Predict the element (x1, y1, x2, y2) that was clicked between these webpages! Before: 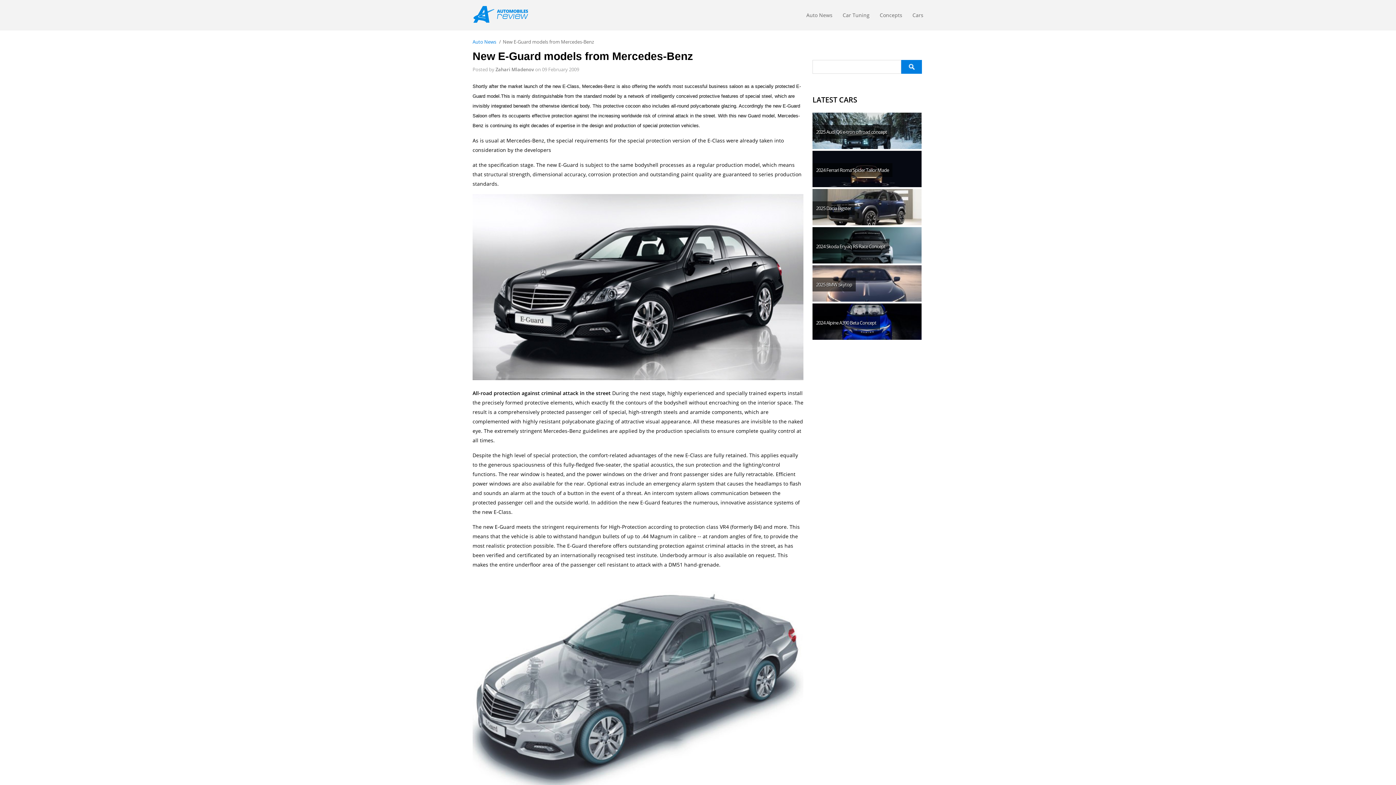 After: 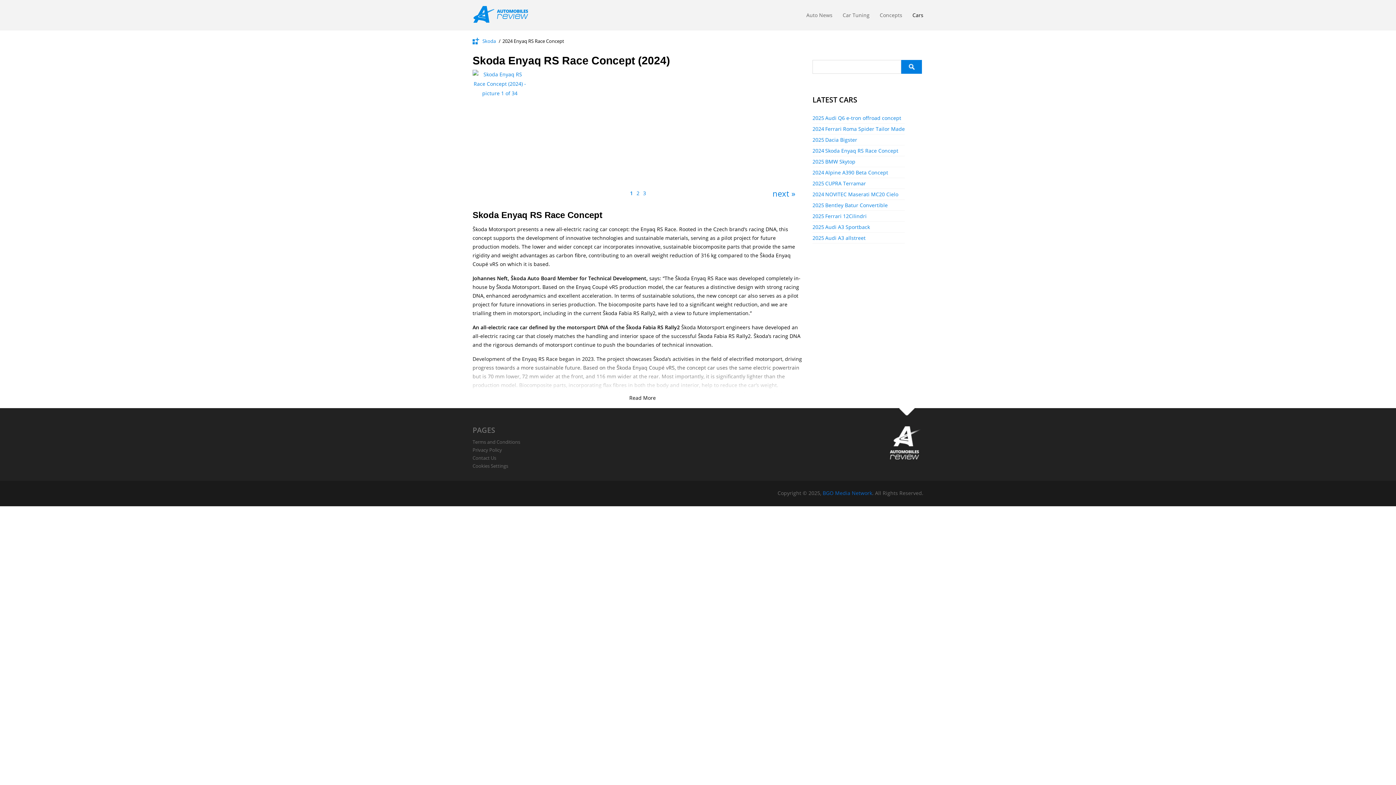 Action: label: Skoda Enyaq RS Race Concept bbox: (812, 227, 921, 263)